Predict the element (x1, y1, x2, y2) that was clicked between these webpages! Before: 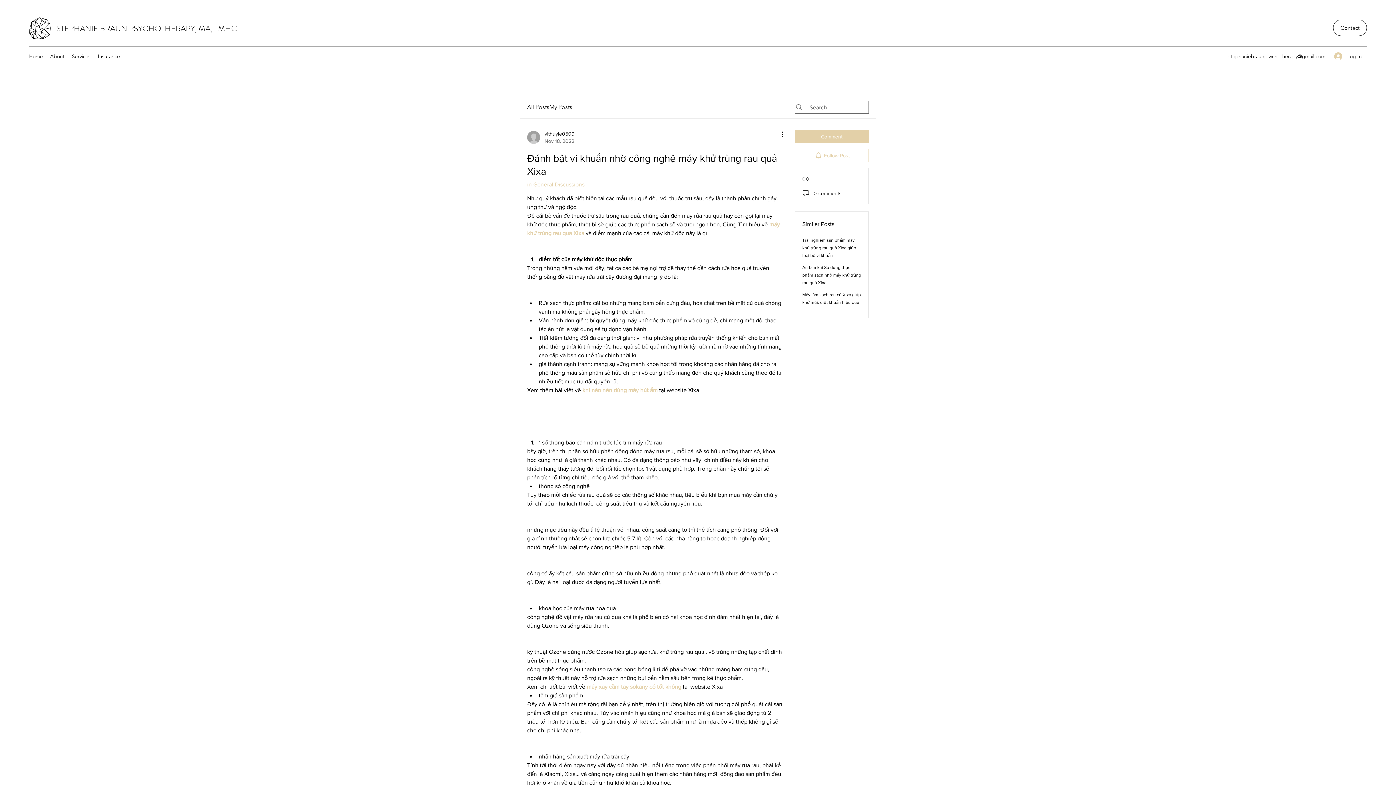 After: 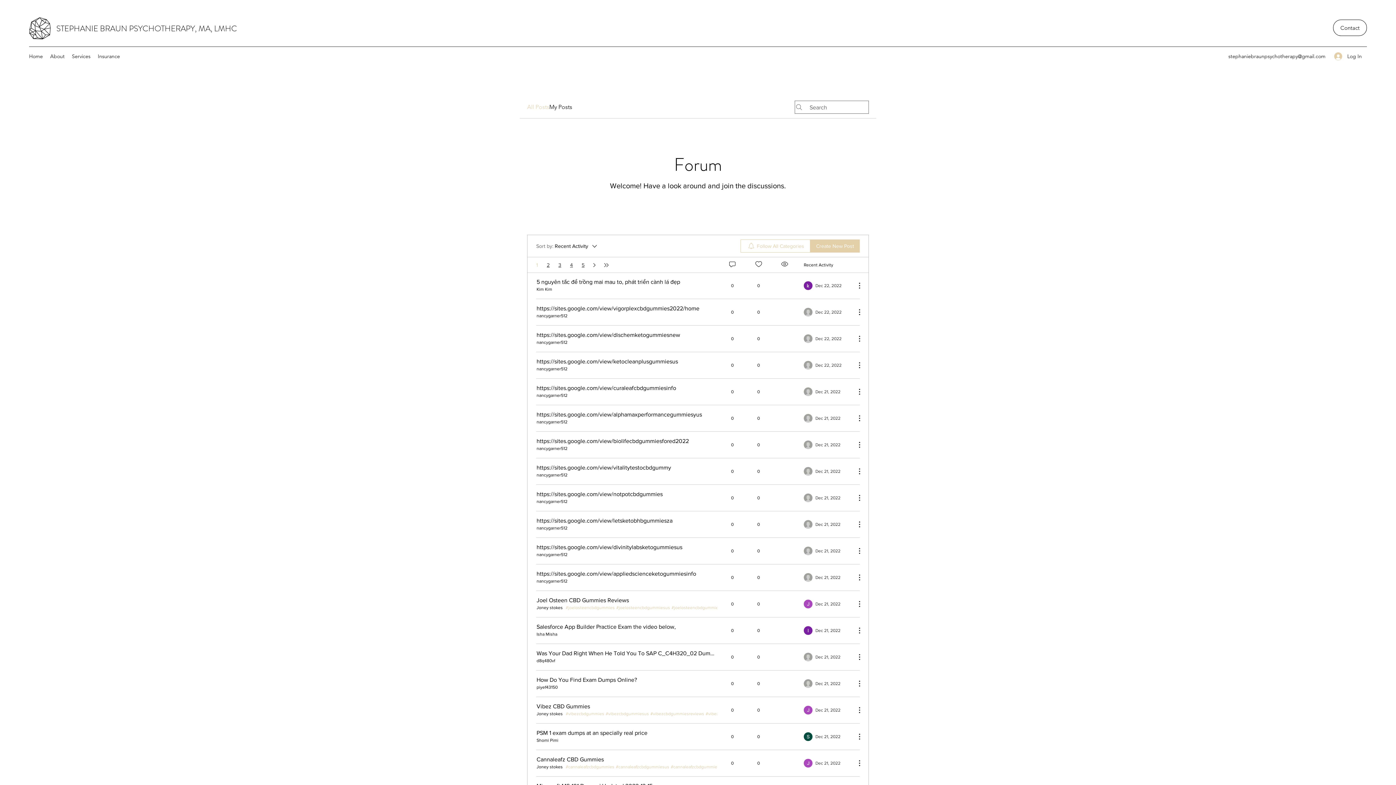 Action: label: All Posts bbox: (527, 102, 549, 111)